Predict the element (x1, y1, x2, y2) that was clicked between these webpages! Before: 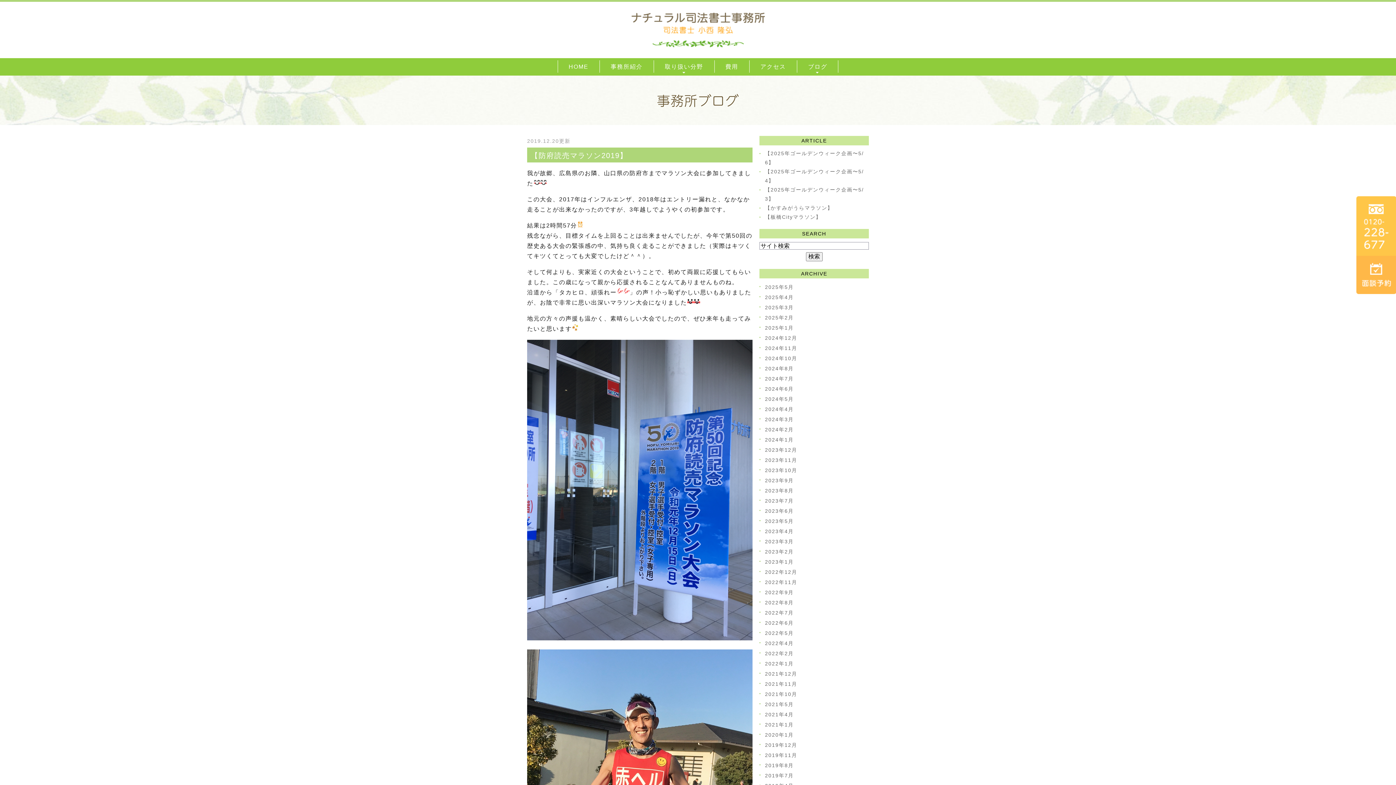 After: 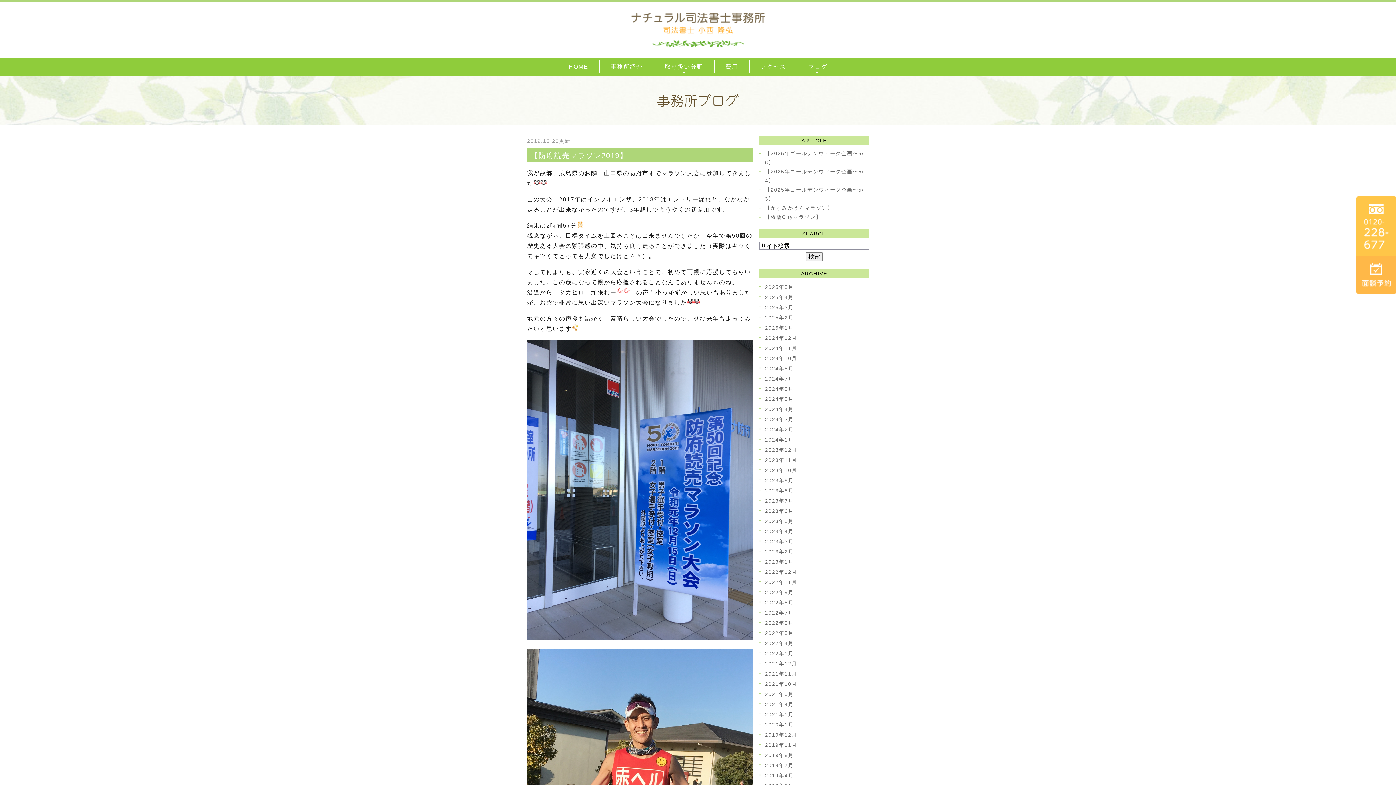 Action: label: 2019年12月 bbox: (765, 742, 797, 748)